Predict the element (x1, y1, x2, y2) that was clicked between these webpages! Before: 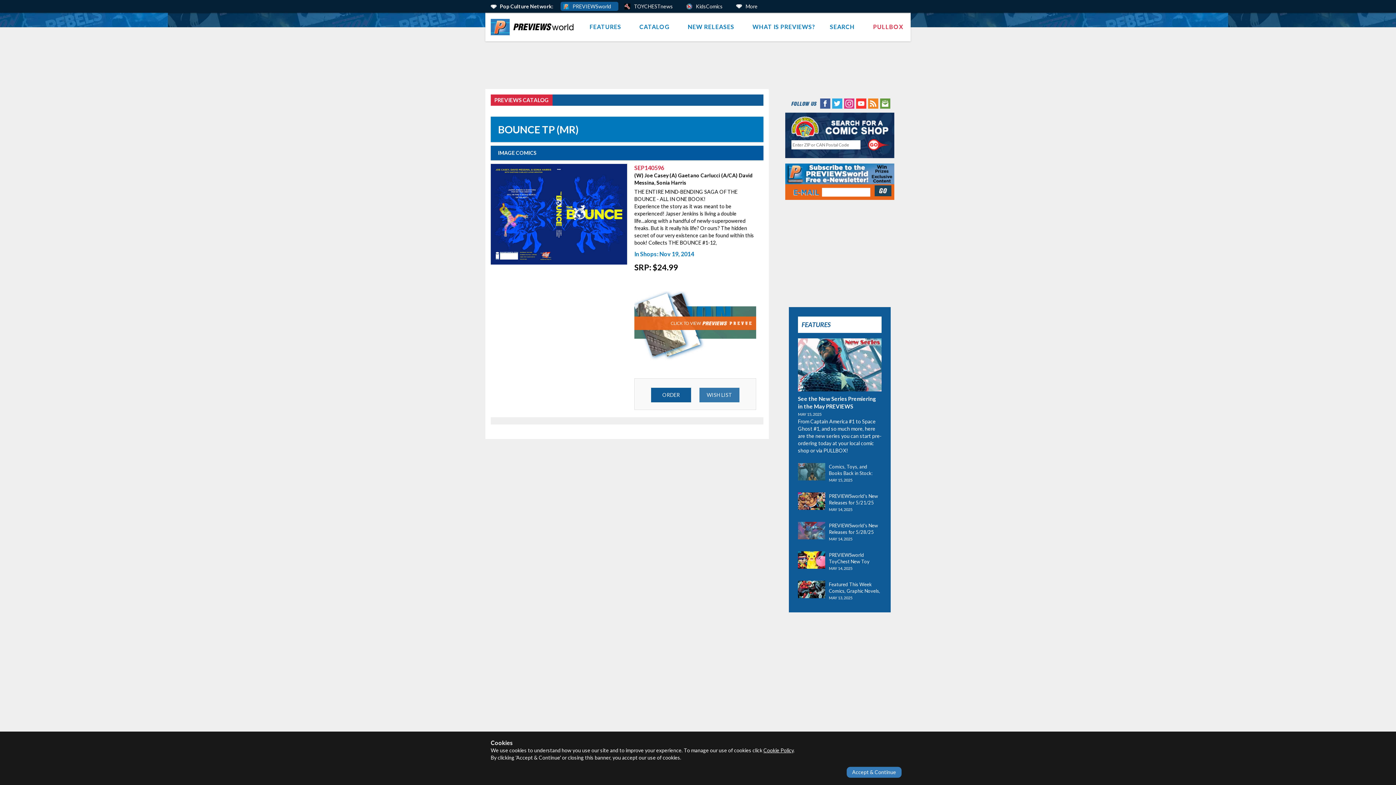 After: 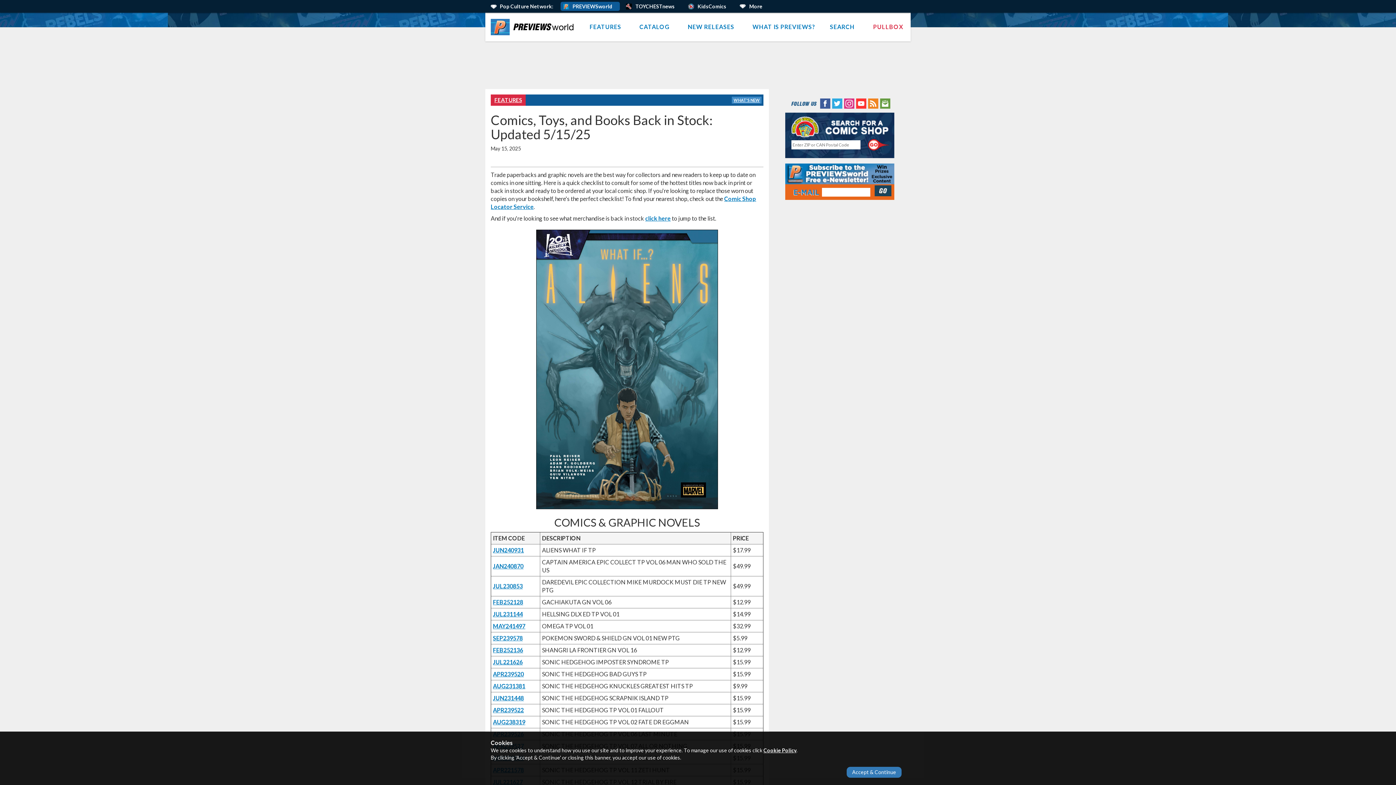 Action: bbox: (829, 461, 881, 476) label: Comics, Toys, and Books Back in Stock: Updated 5/15/25